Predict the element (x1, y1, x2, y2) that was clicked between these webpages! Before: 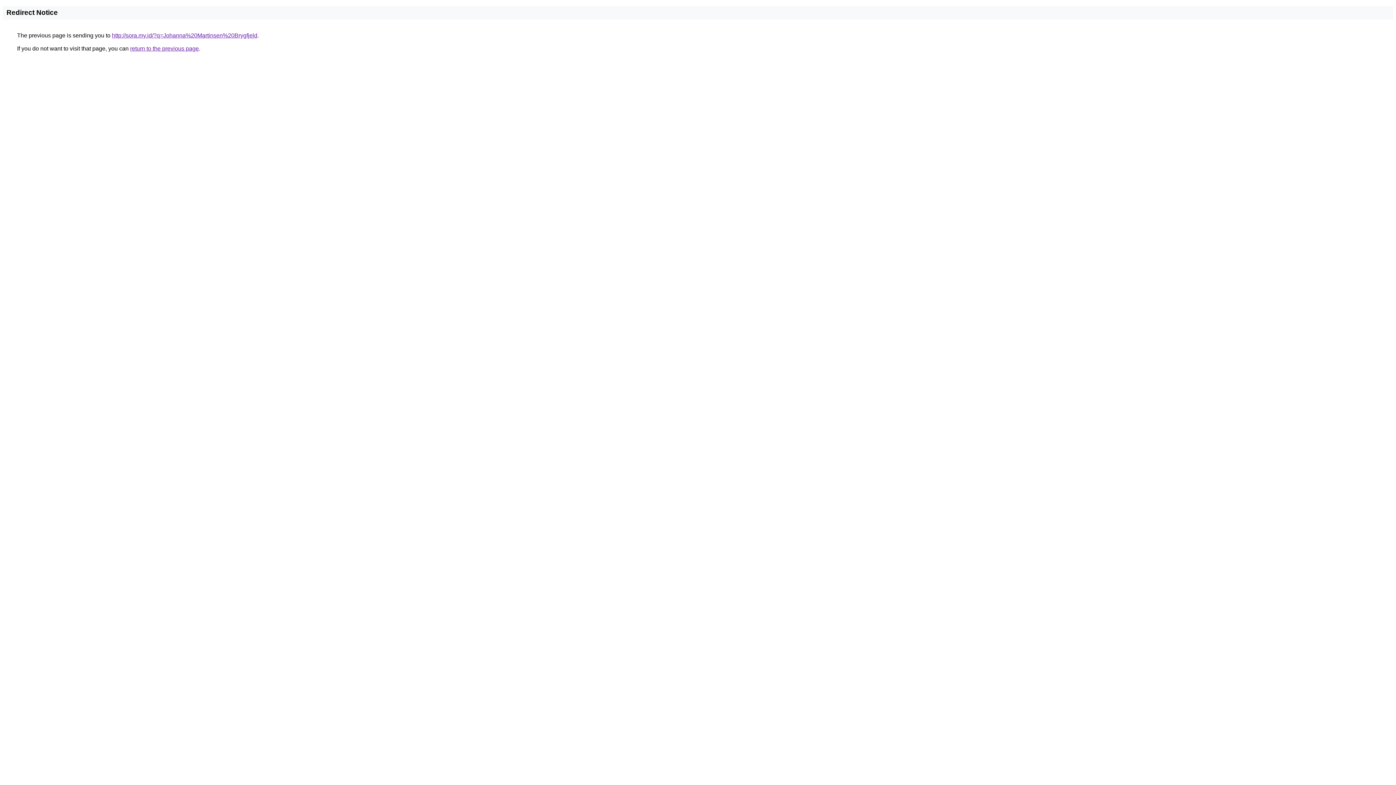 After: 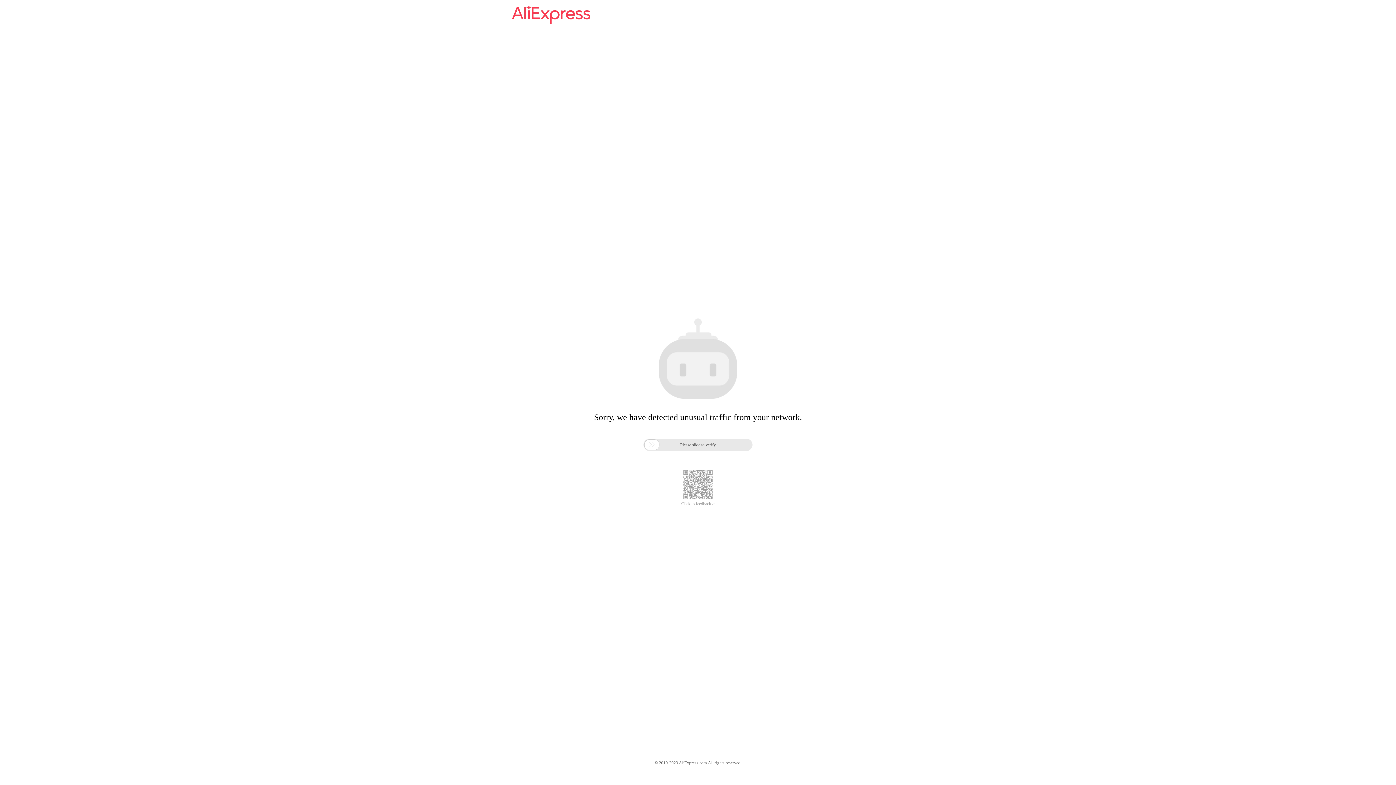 Action: bbox: (112, 32, 257, 38) label: http://sora.my.id/?q=Johanna%20Martinsen%20Brygfjeld